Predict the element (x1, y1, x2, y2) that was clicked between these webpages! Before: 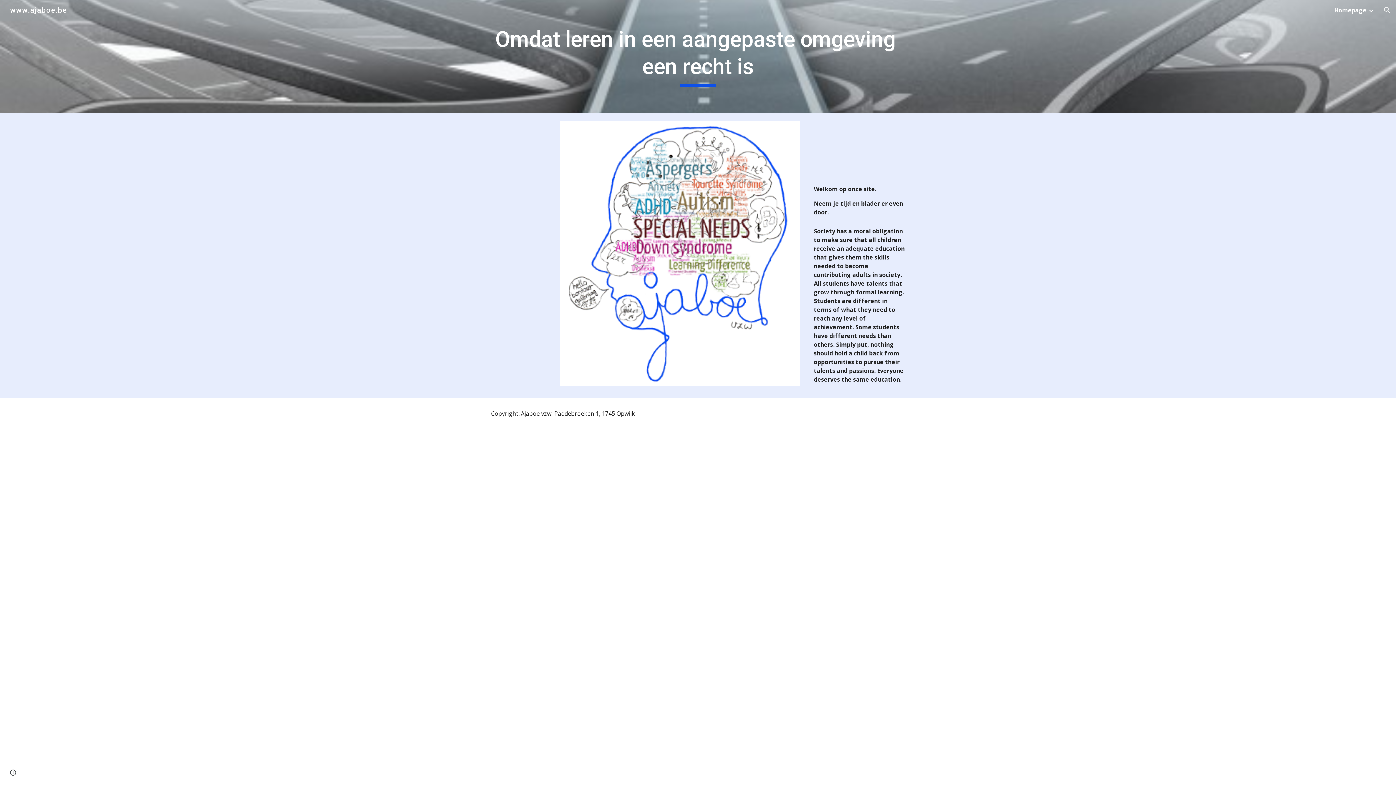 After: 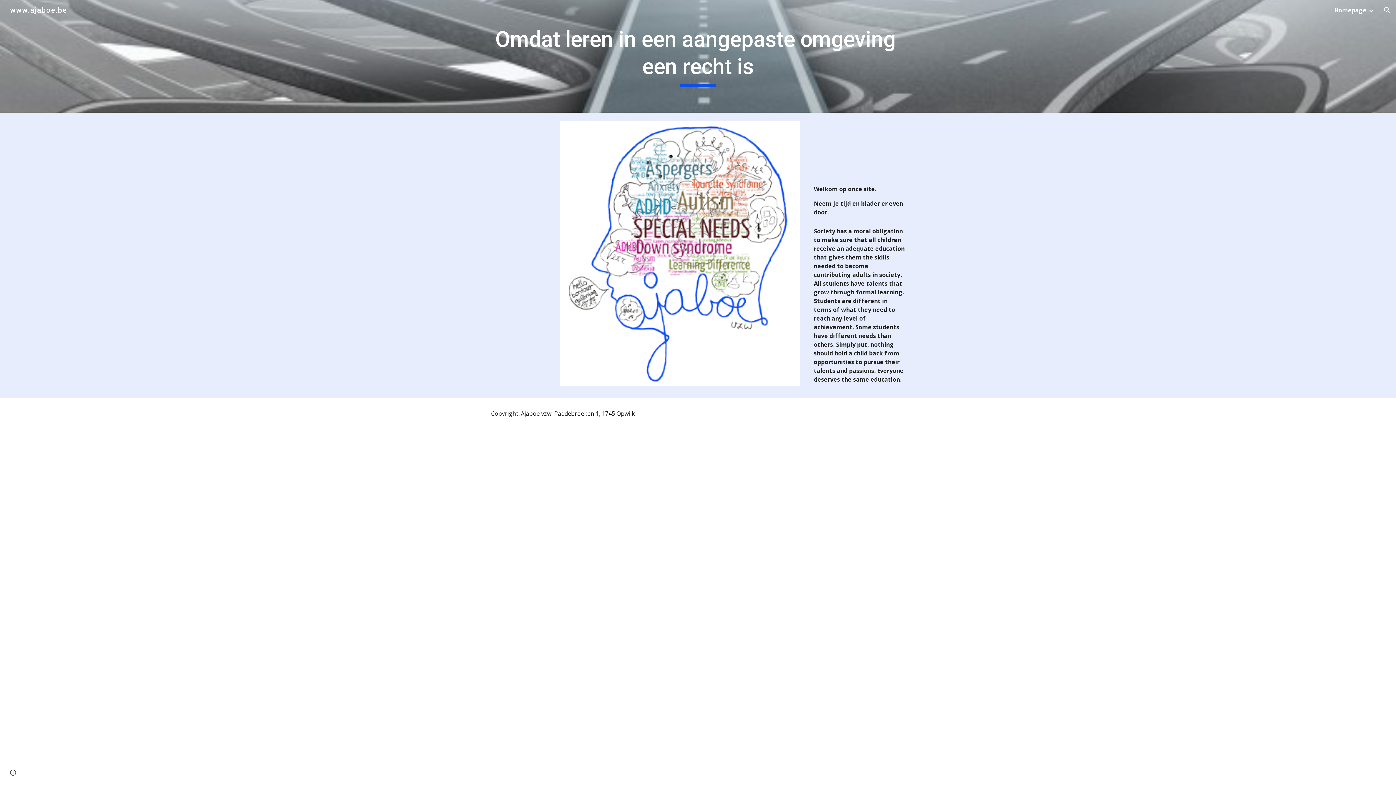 Action: bbox: (5, 5, 71, 13) label: www.ajaboe.be